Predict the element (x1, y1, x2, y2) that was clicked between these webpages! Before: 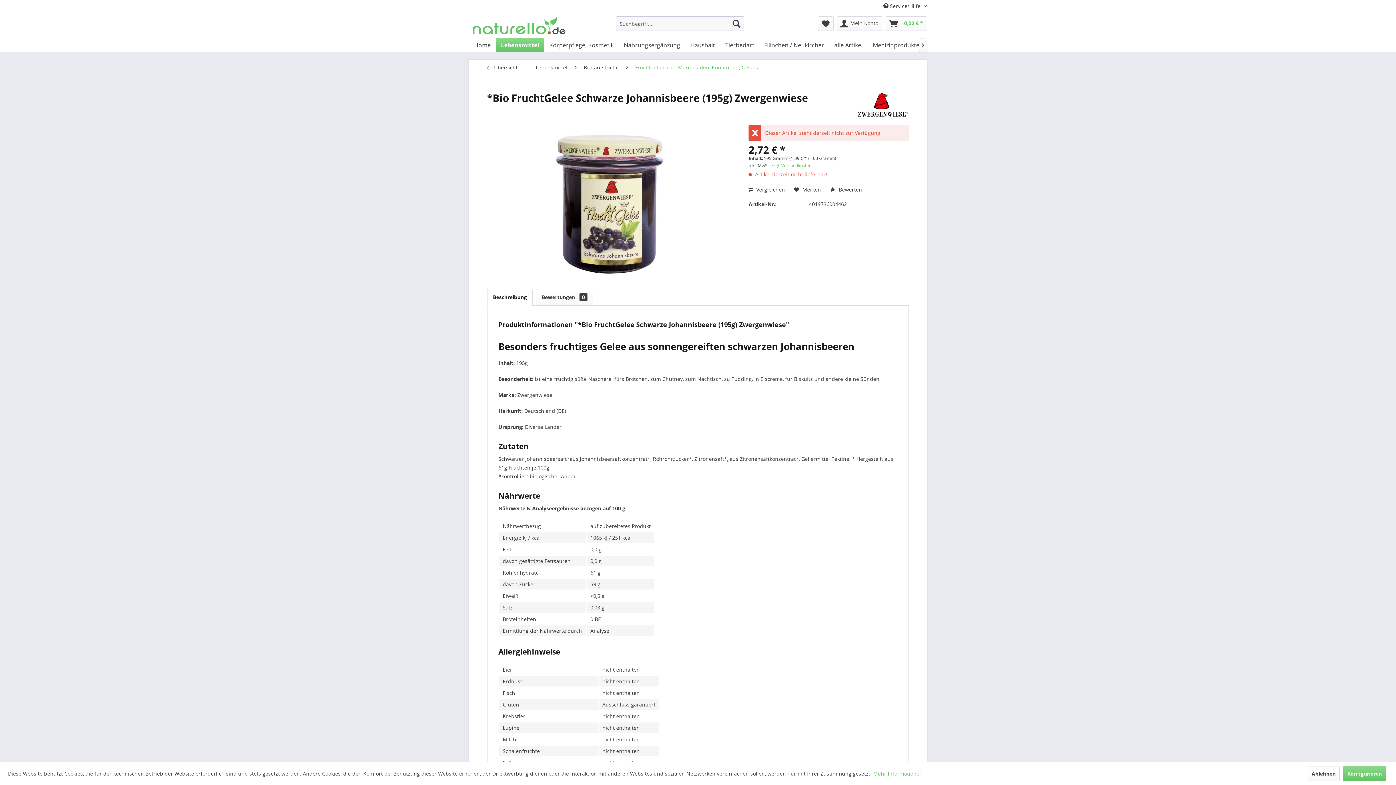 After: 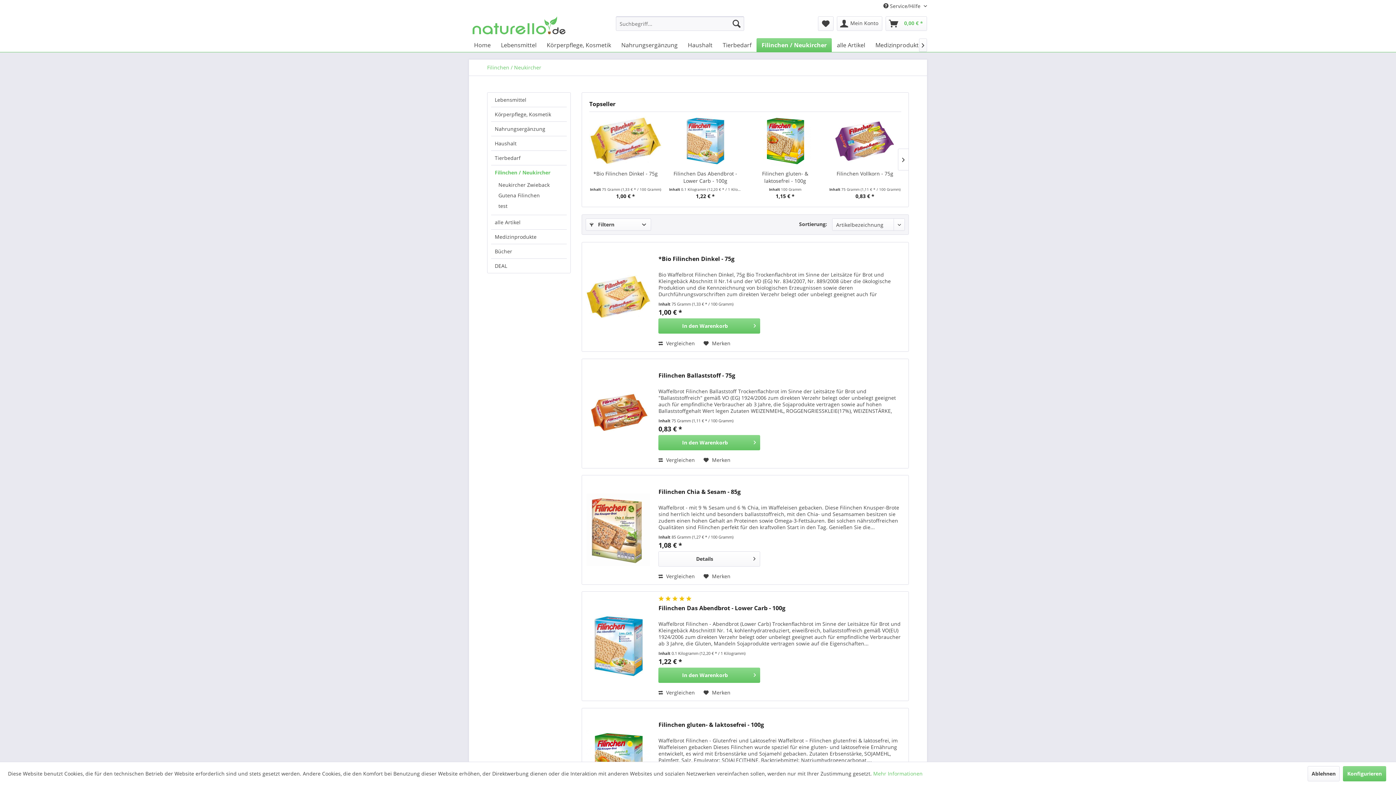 Action: label: Filinchen / Neukircher bbox: (759, 38, 829, 52)